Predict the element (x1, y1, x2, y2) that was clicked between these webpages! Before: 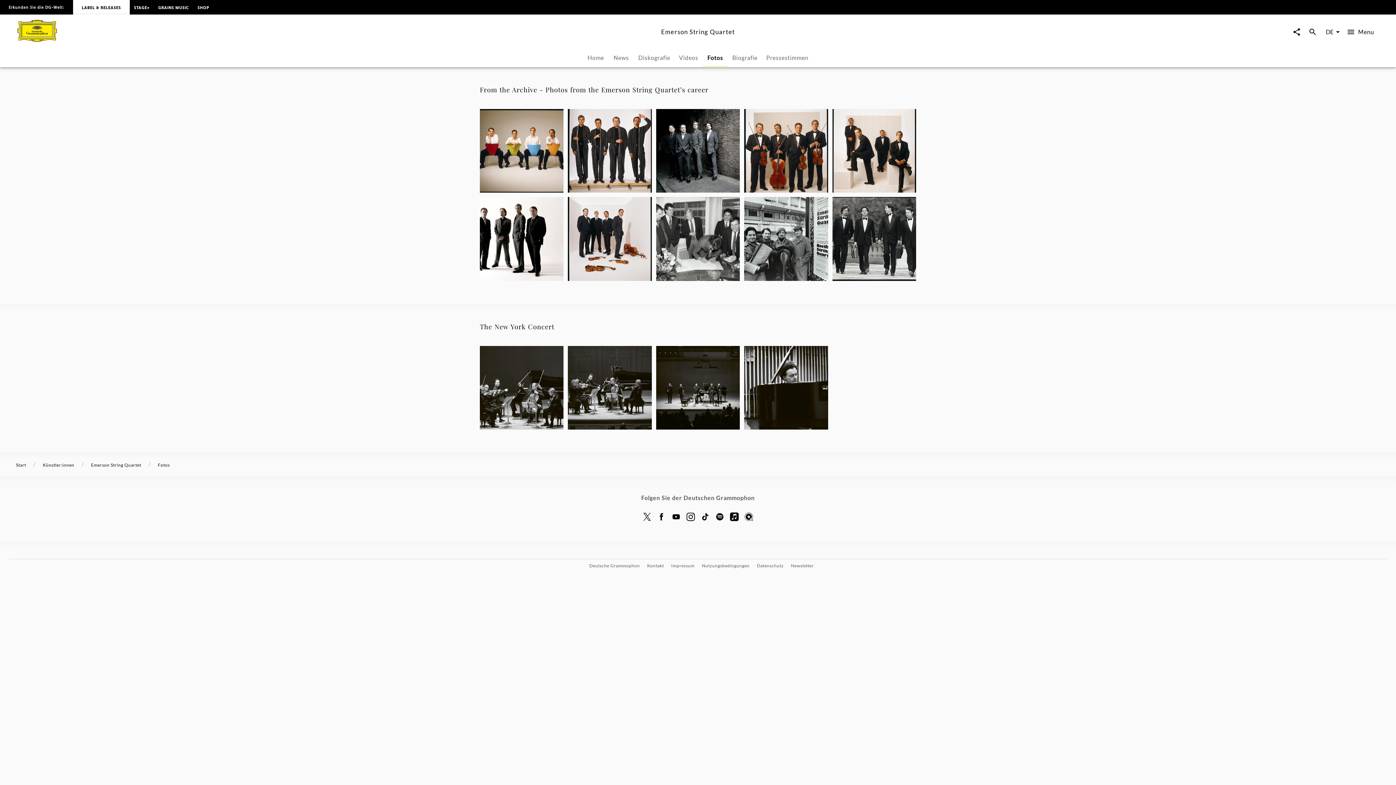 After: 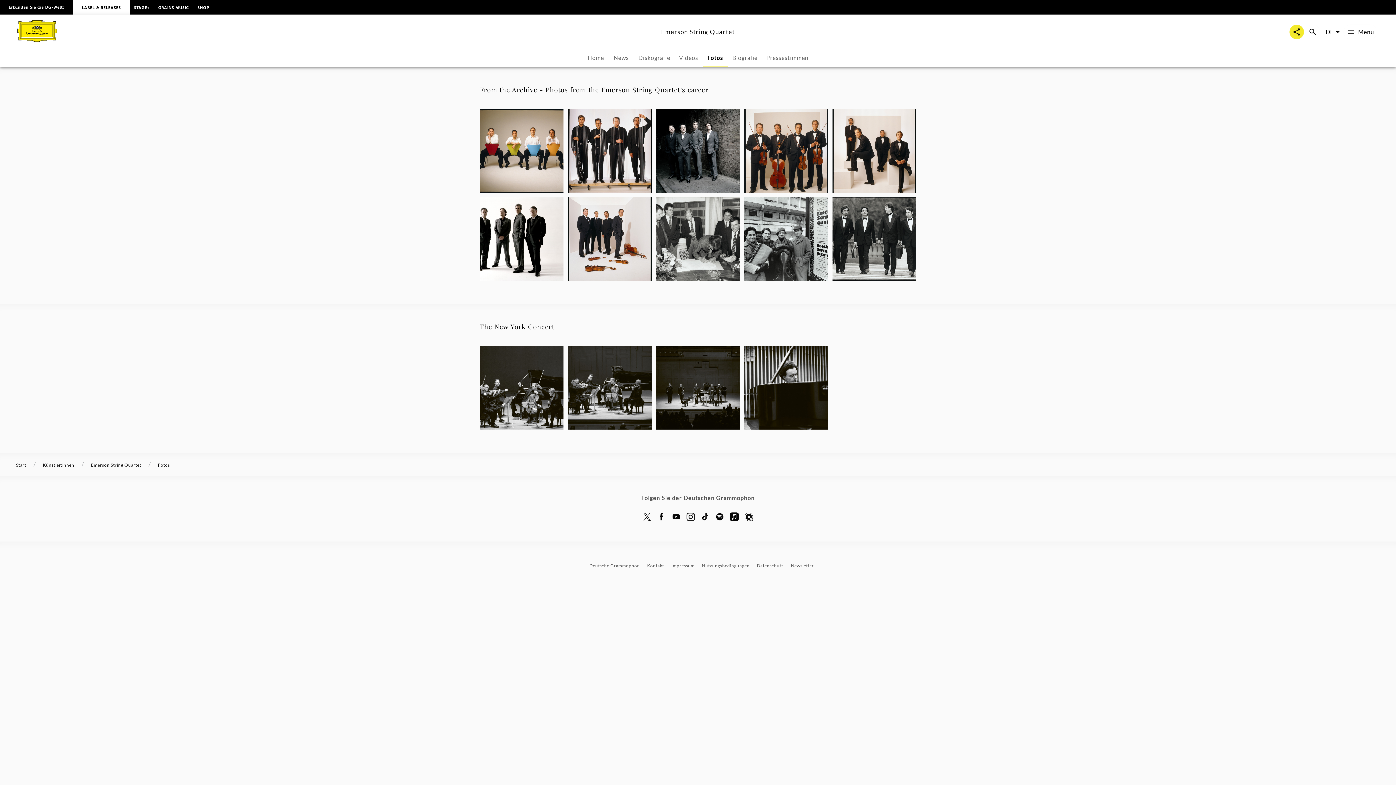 Action: bbox: (1289, 24, 1304, 39) label: Seite-Jetzt-Teilen Overlay öffnen